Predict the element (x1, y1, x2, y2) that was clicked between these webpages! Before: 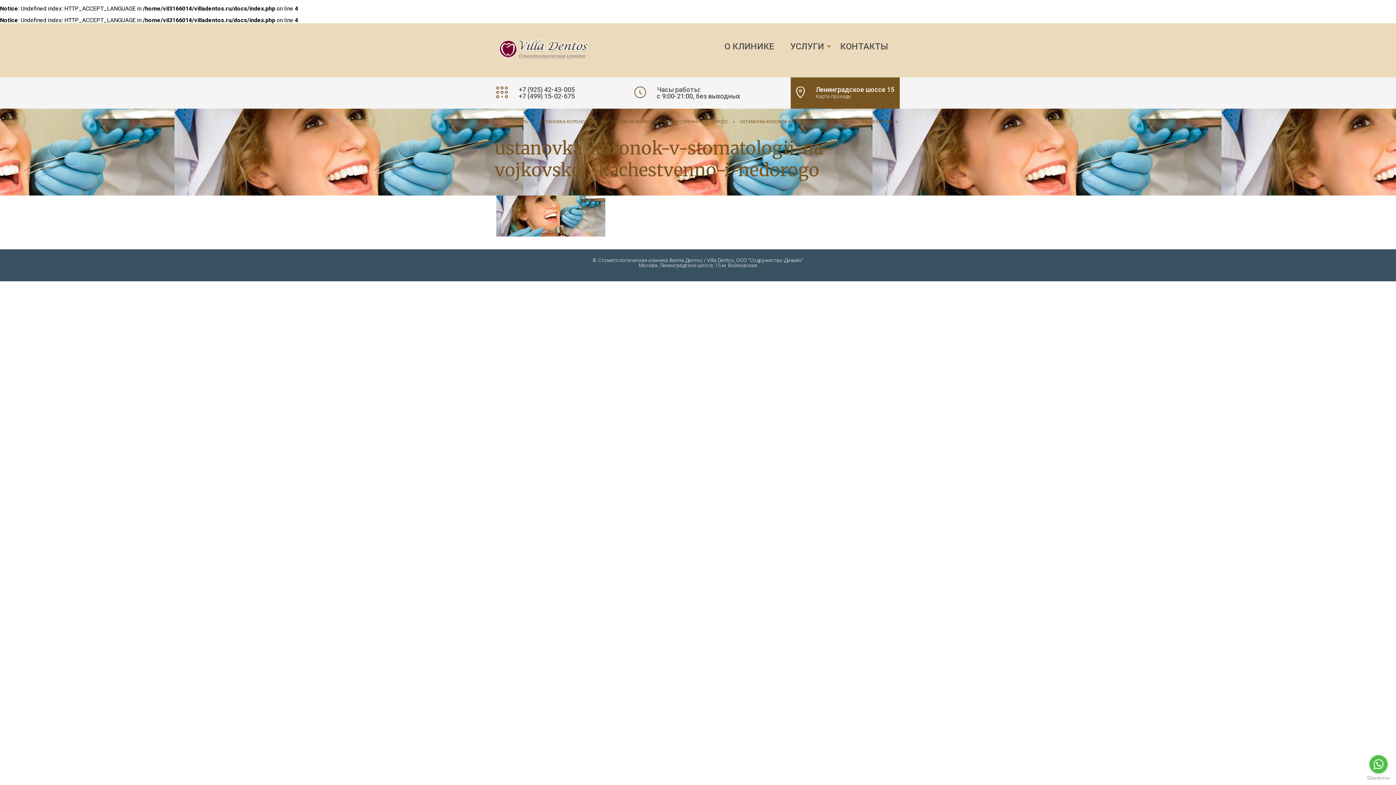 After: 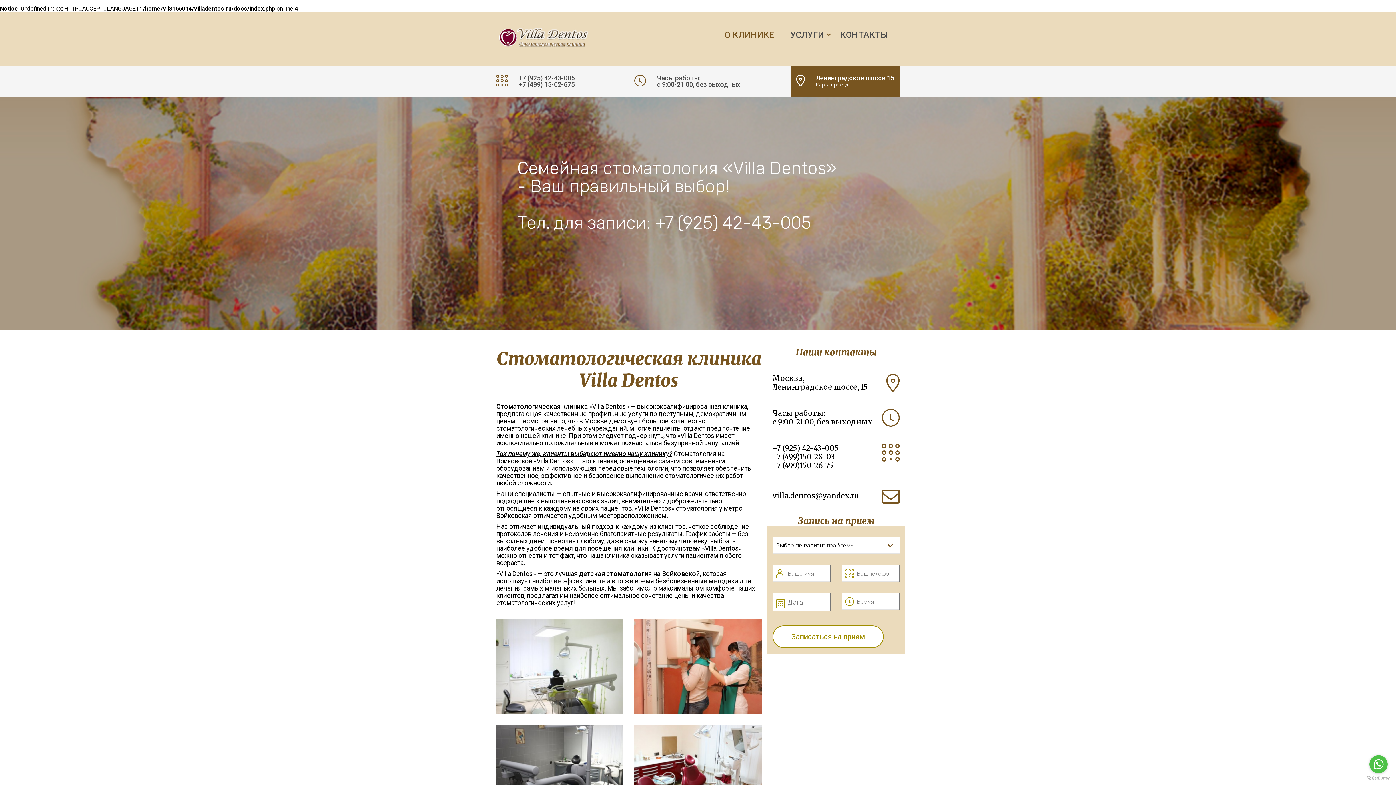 Action: label: О КЛИНИКЕ bbox: (724, 36, 774, 56)